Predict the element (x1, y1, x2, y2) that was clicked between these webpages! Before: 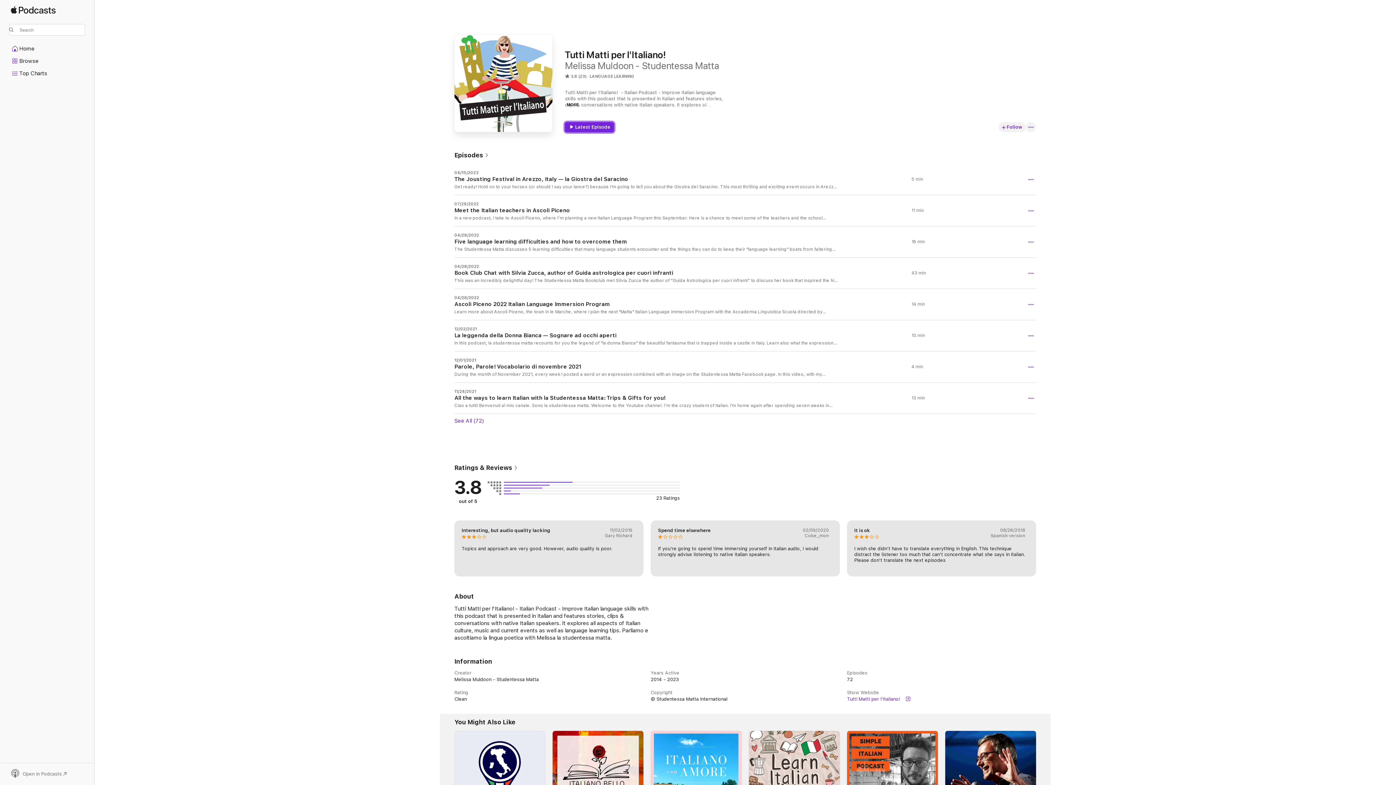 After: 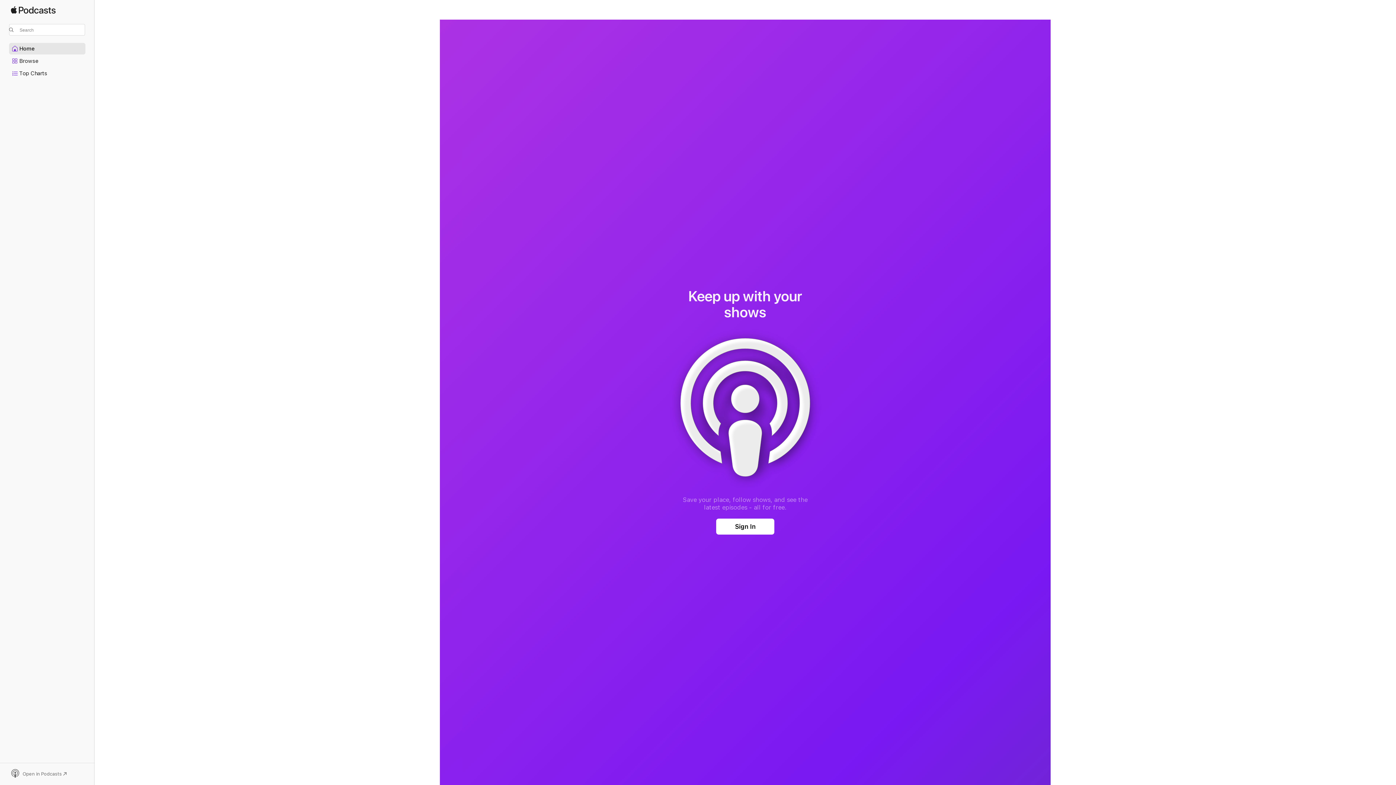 Action: bbox: (9, 43, 85, 54) label: Home